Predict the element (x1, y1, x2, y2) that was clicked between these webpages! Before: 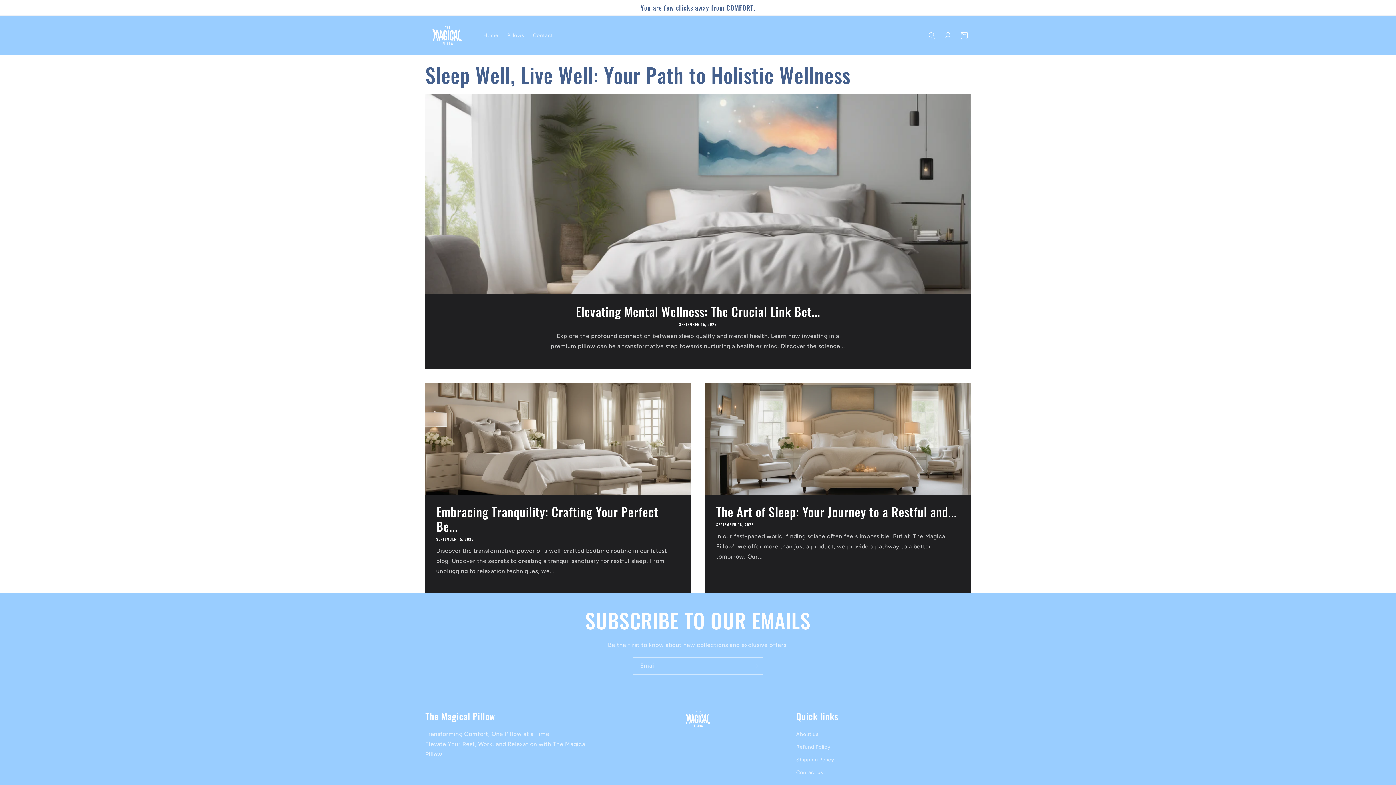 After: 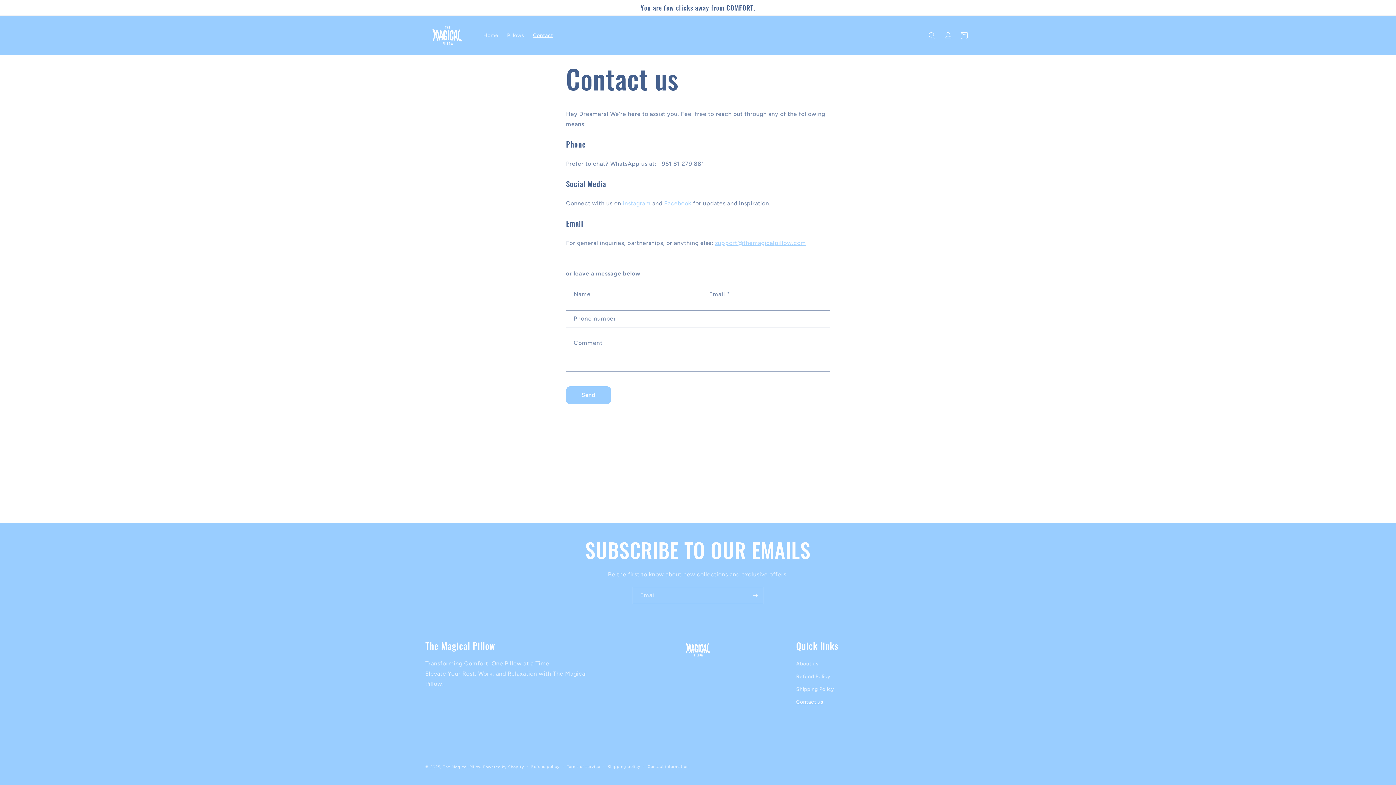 Action: bbox: (796, 766, 823, 779) label: Contact us